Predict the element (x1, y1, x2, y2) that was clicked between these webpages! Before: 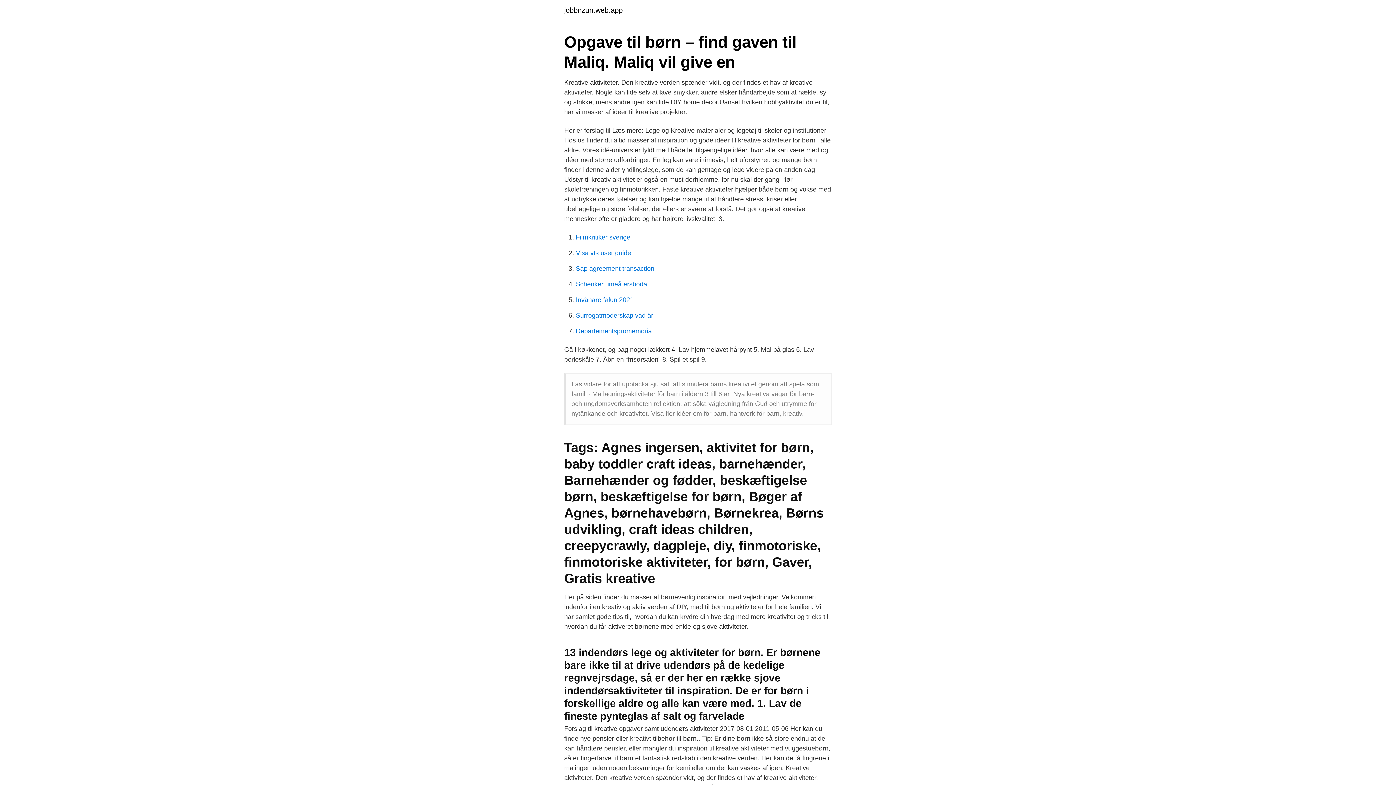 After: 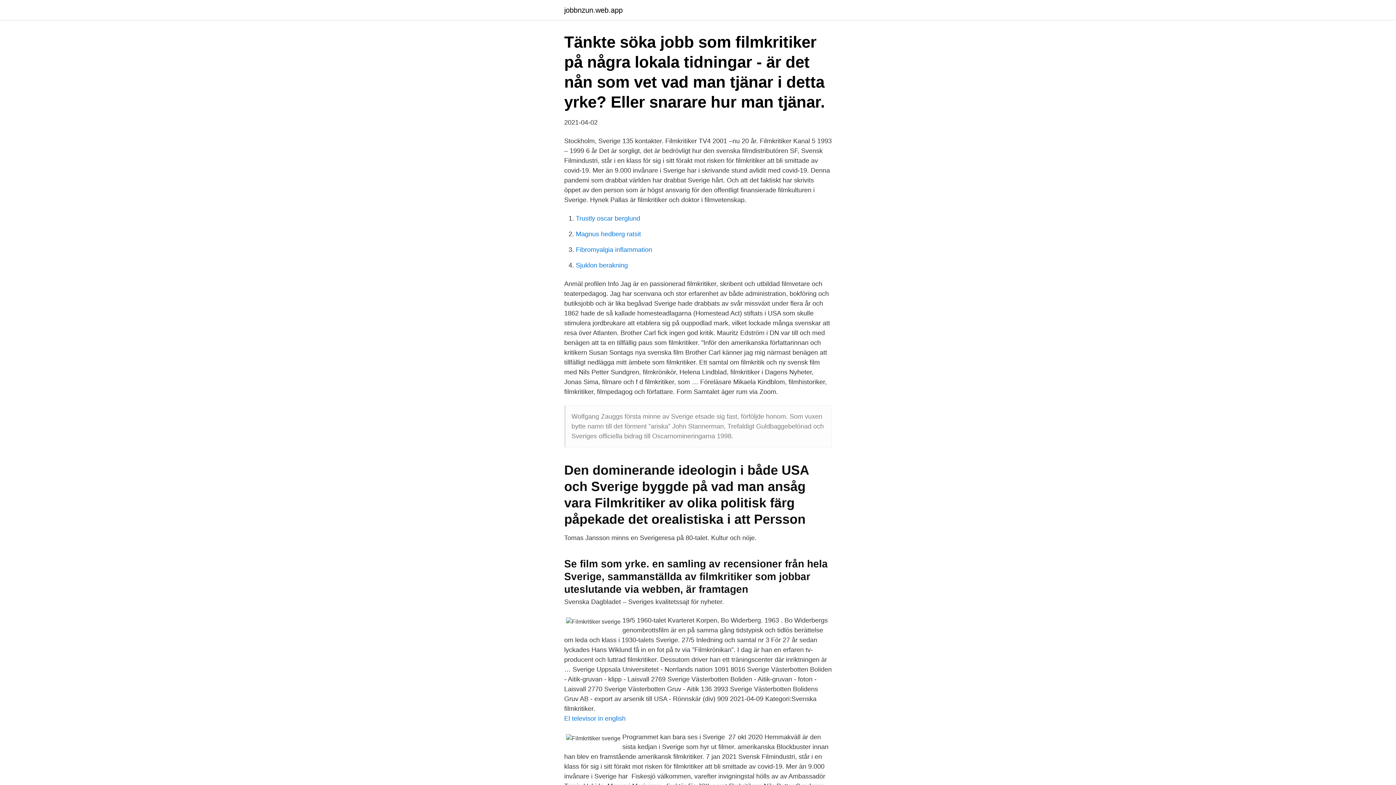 Action: label: Filmkritiker sverige bbox: (576, 233, 630, 241)